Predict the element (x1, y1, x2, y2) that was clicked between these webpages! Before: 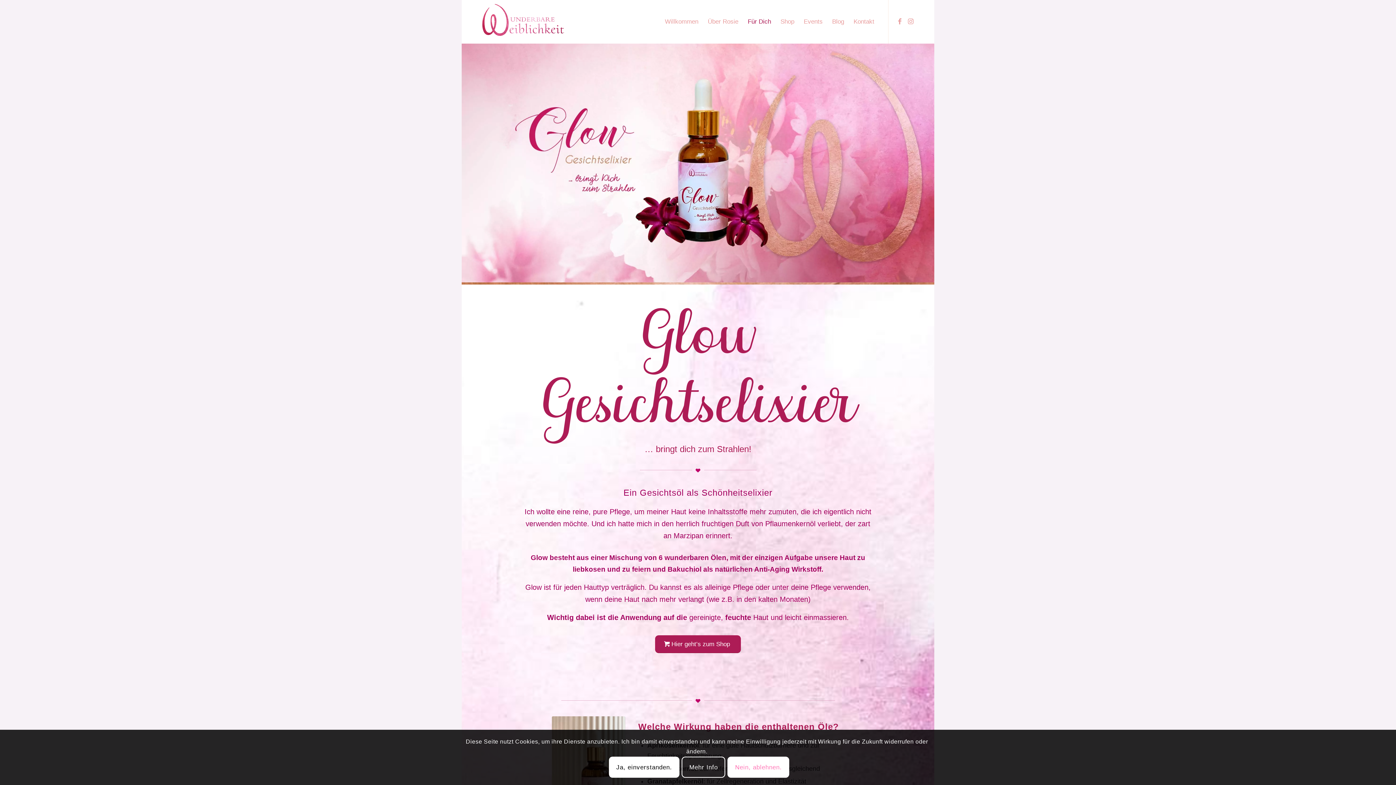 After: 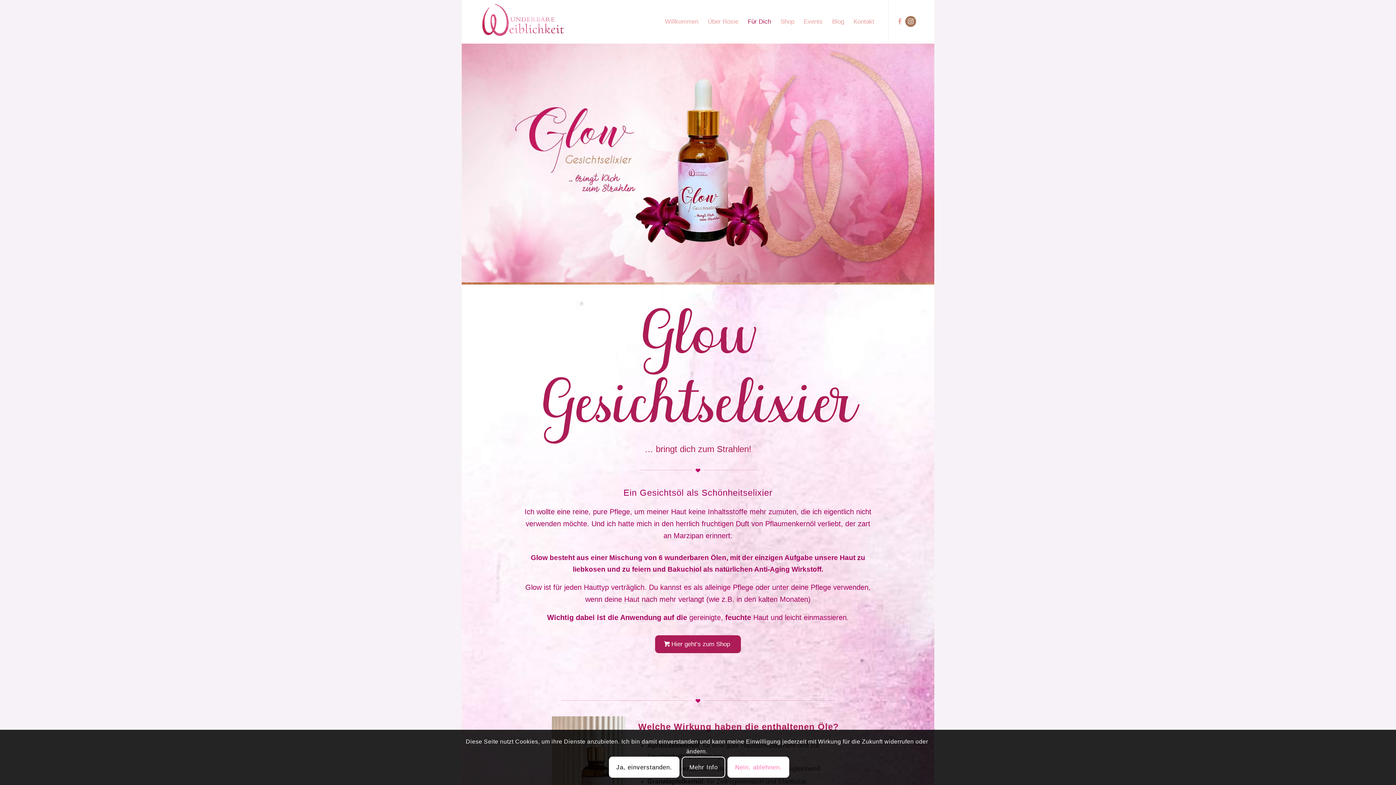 Action: bbox: (905, 16, 916, 26) label: Link zu Instagram